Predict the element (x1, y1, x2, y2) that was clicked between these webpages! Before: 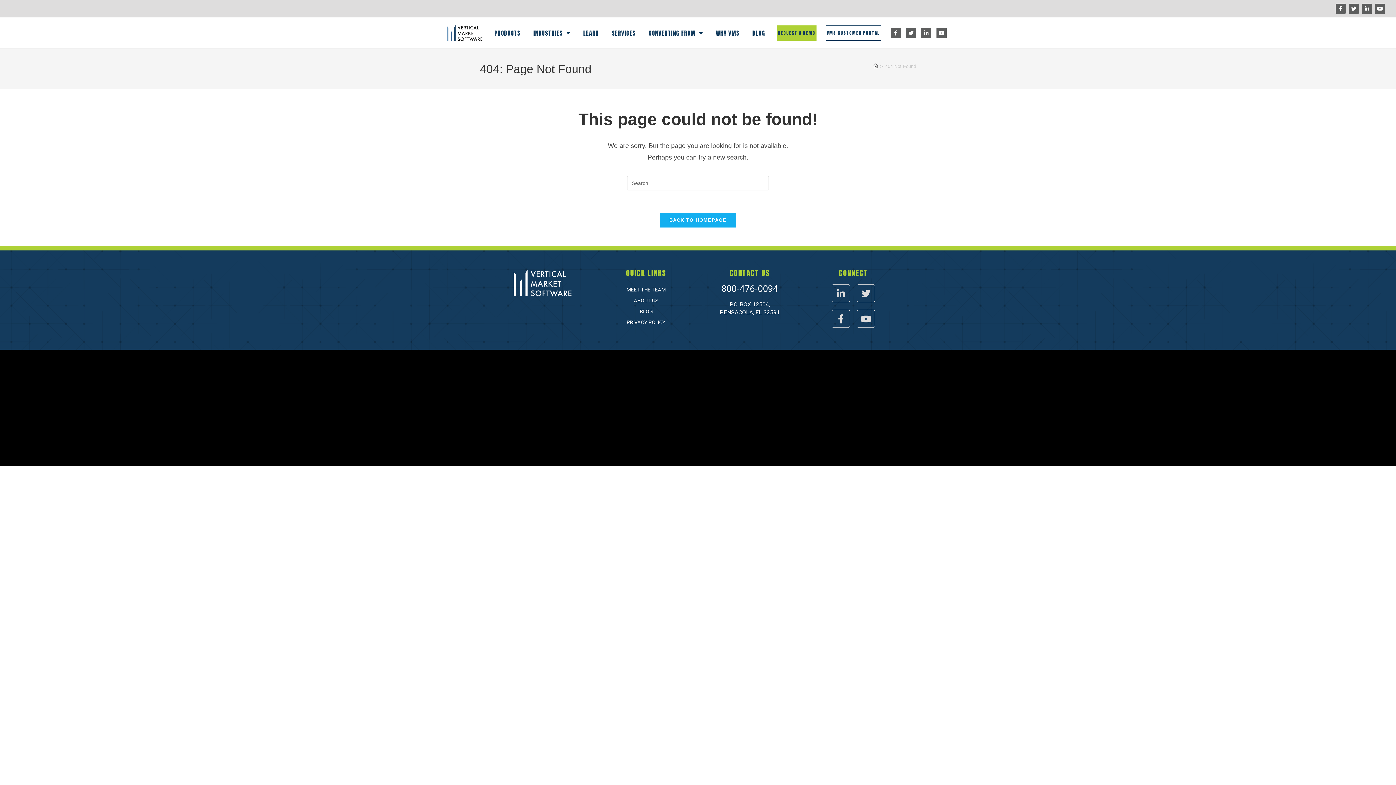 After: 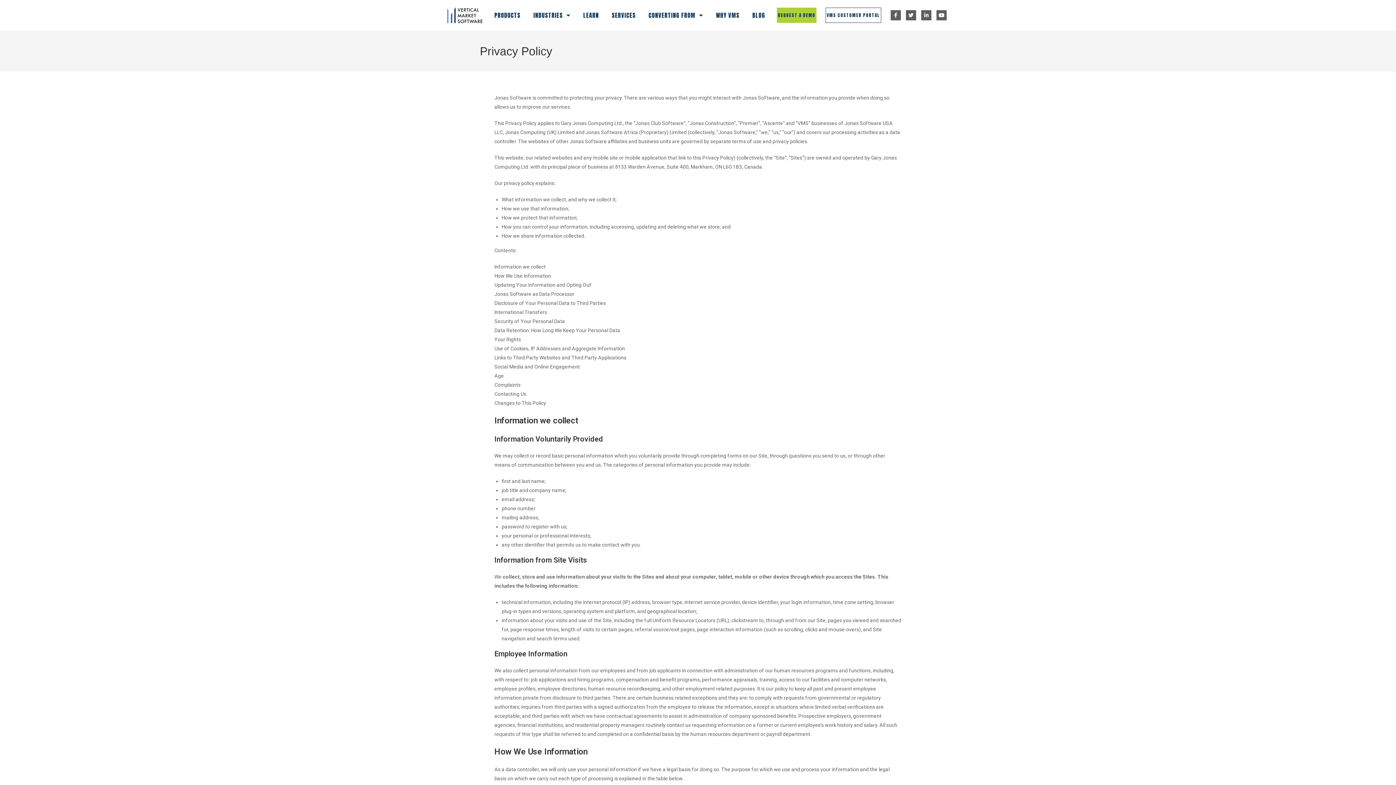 Action: bbox: (619, 317, 673, 328) label: PRIVACY POLICY